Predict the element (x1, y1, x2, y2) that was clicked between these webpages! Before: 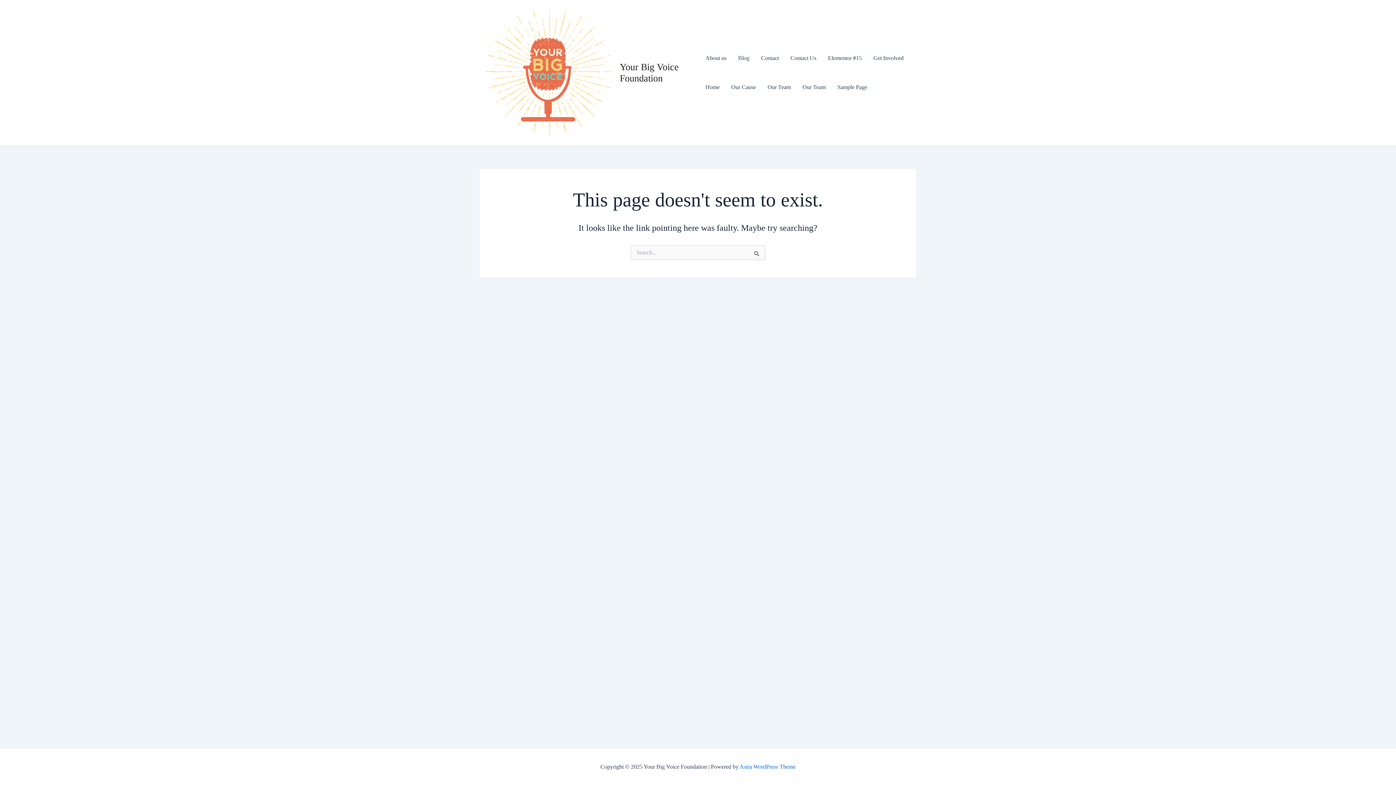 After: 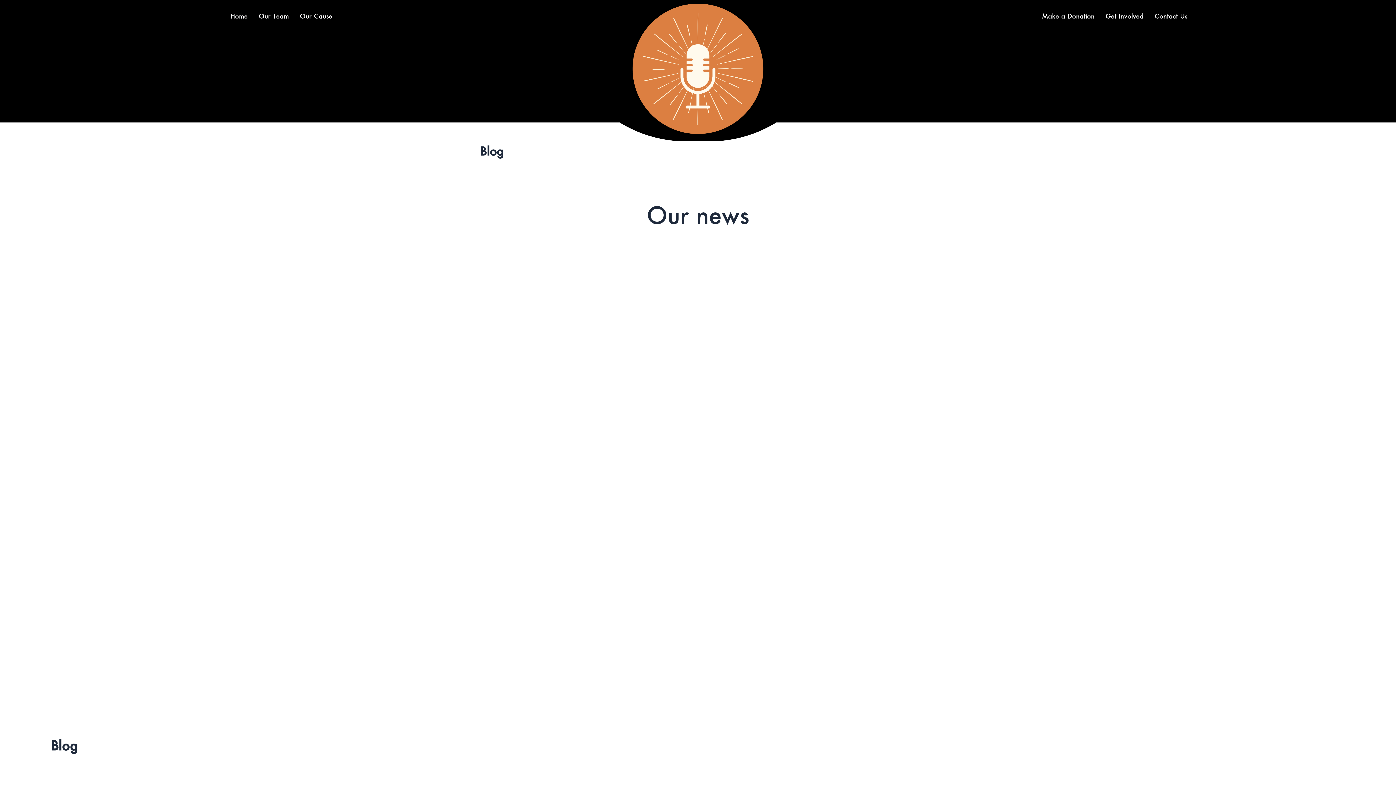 Action: label: Blog bbox: (732, 43, 755, 72)